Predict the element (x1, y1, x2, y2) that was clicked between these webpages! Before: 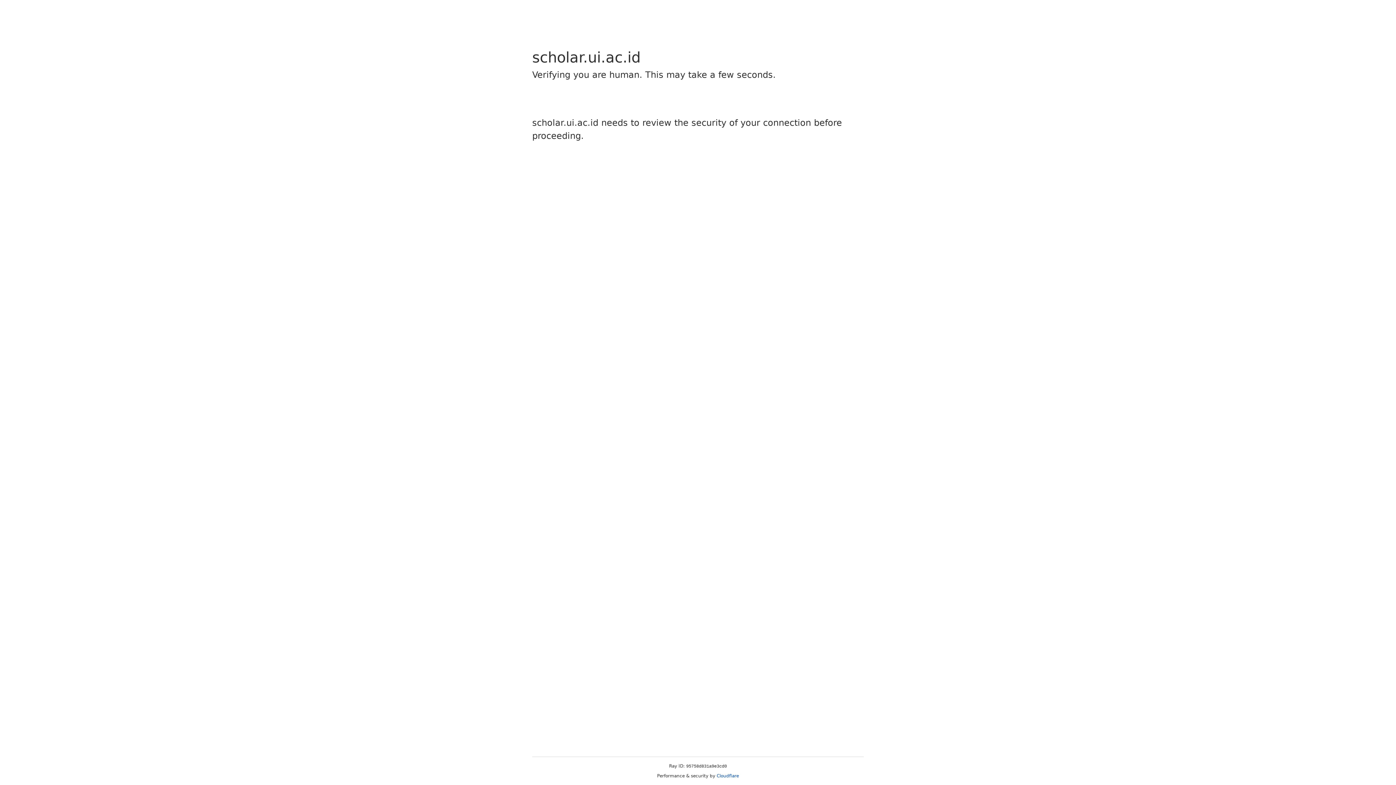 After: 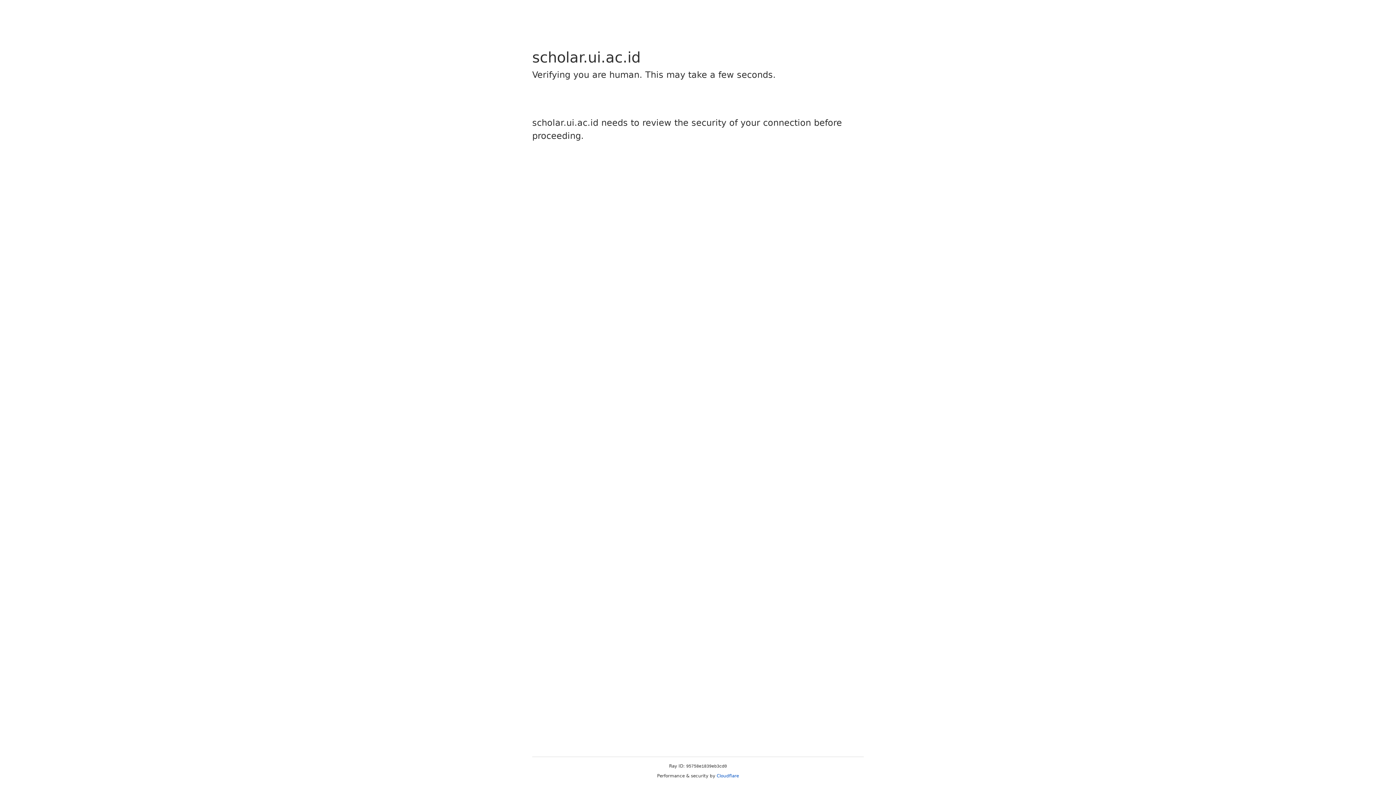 Action: bbox: (716, 773, 739, 778) label: Cloudflare